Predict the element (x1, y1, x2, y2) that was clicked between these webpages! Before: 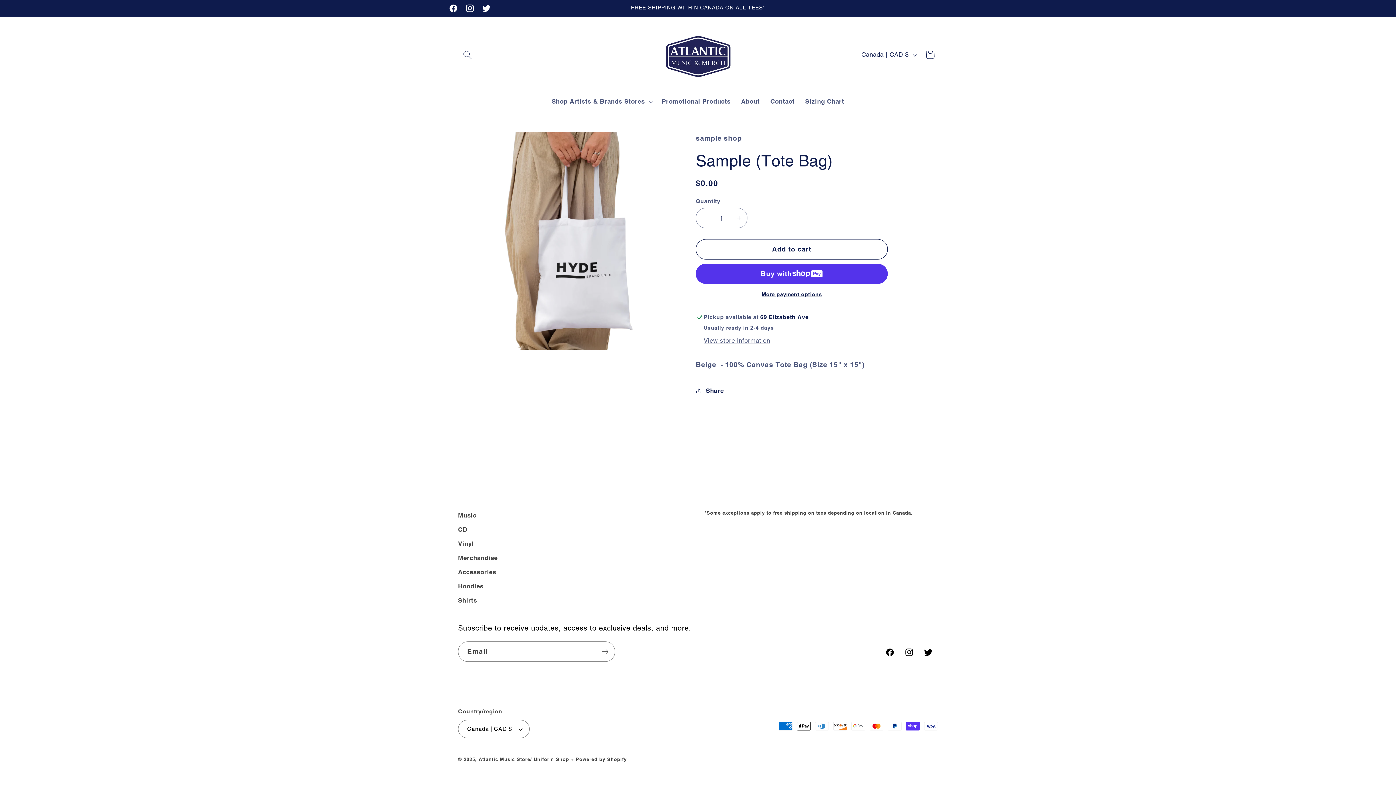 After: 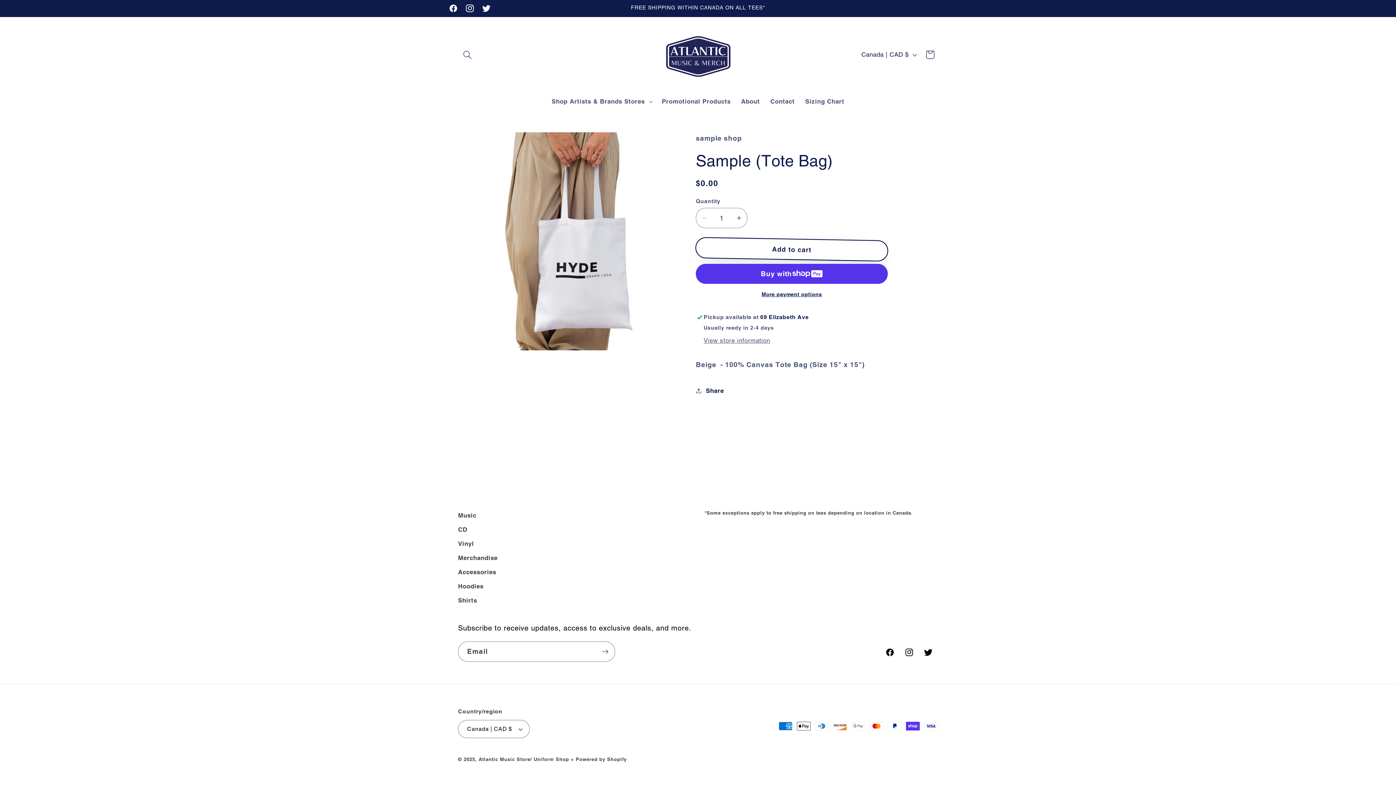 Action: bbox: (696, 239, 888, 259) label: Add to cart